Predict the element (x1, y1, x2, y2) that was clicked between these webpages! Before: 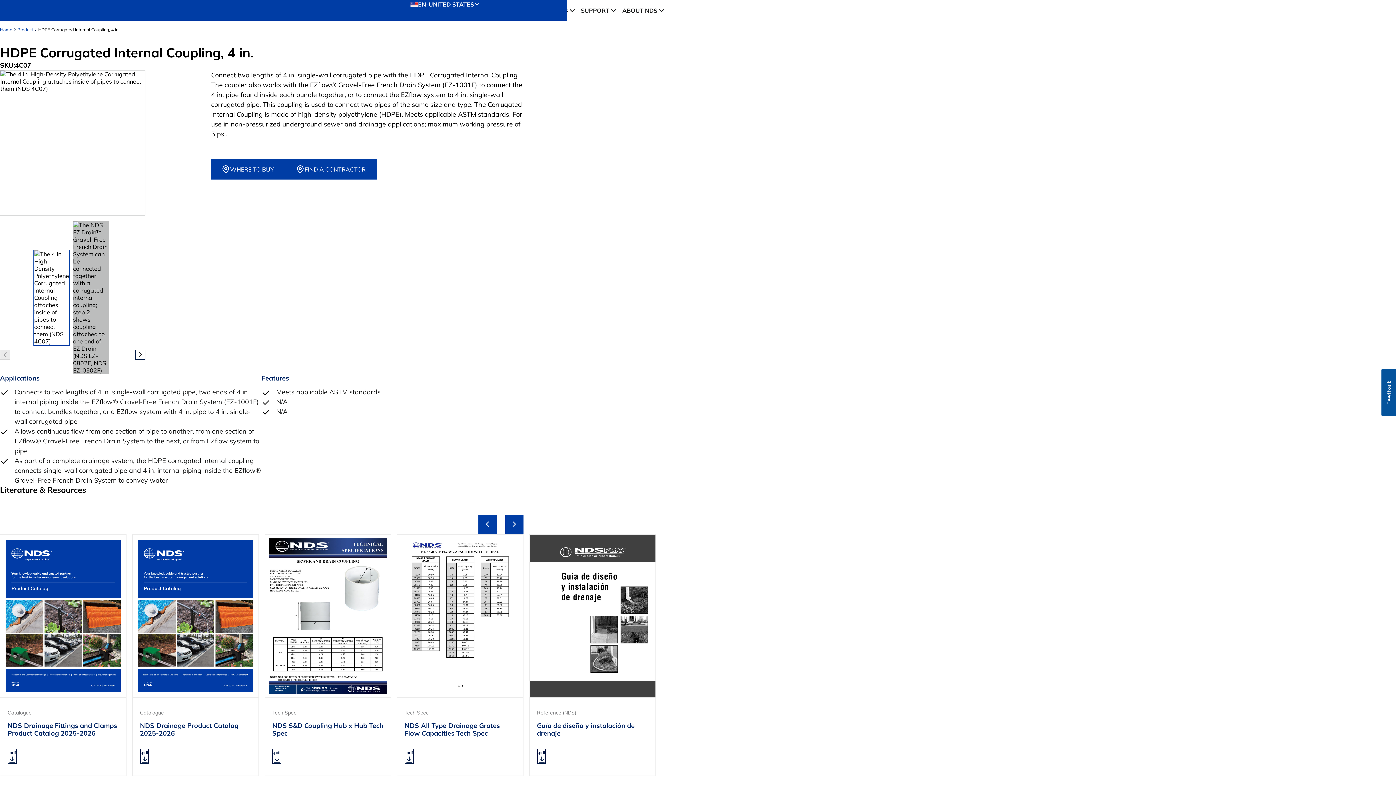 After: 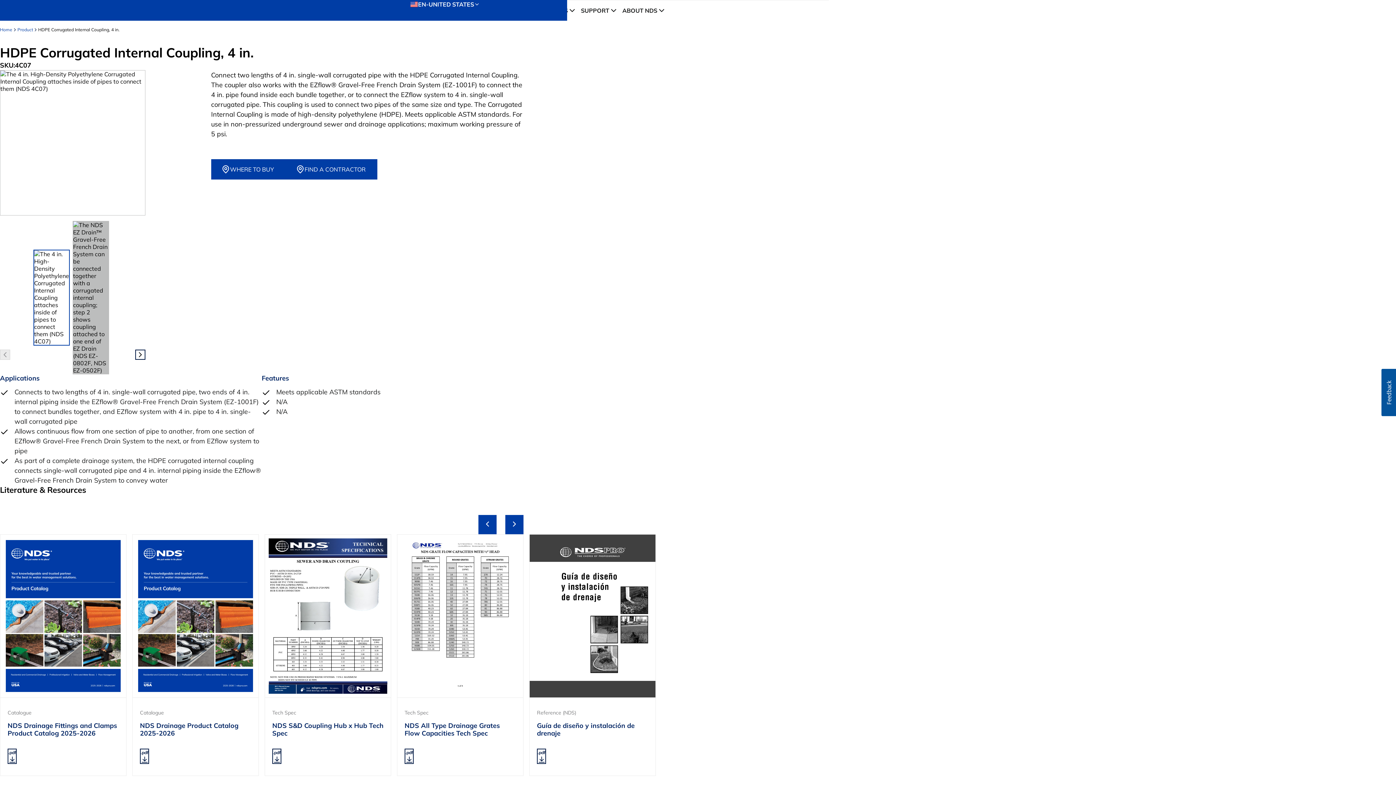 Action: bbox: (0, 535, 126, 698)